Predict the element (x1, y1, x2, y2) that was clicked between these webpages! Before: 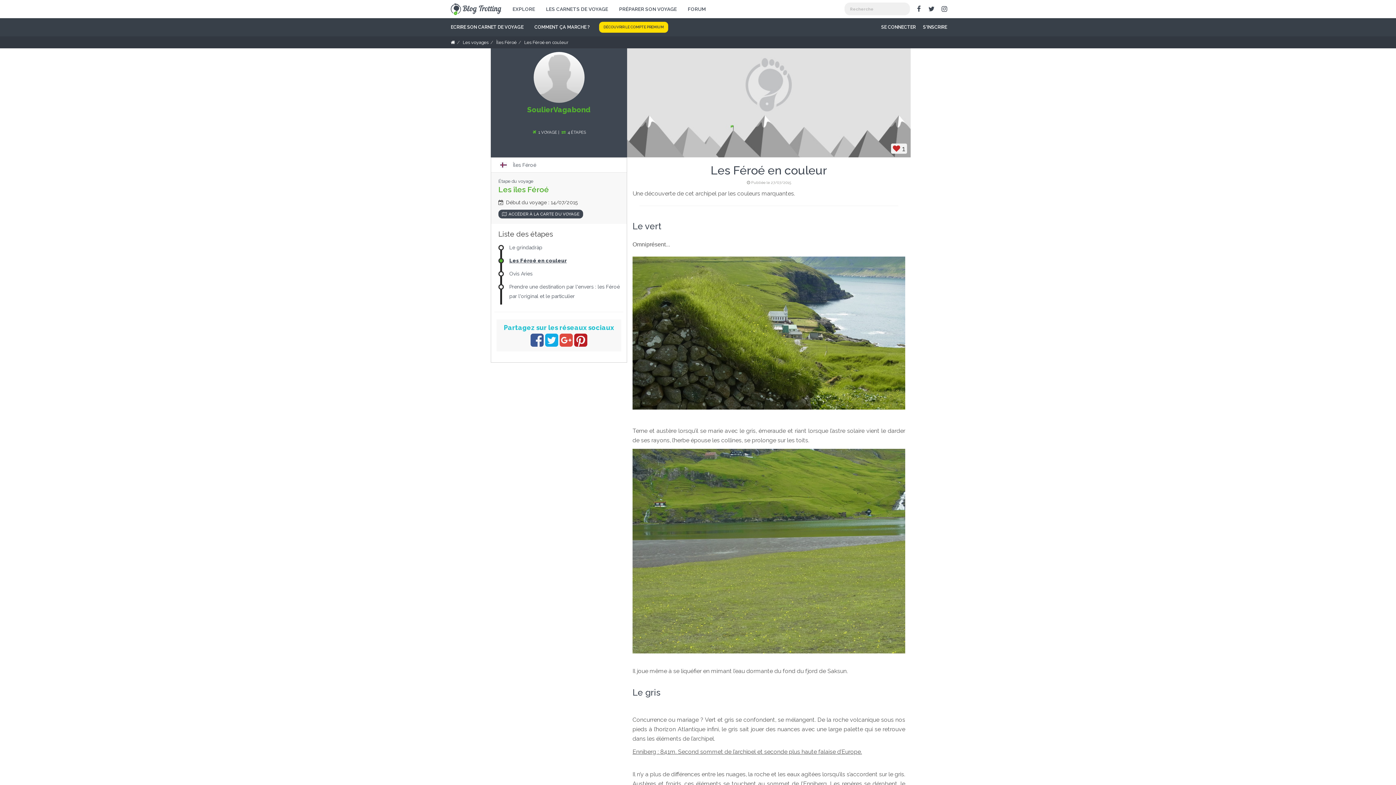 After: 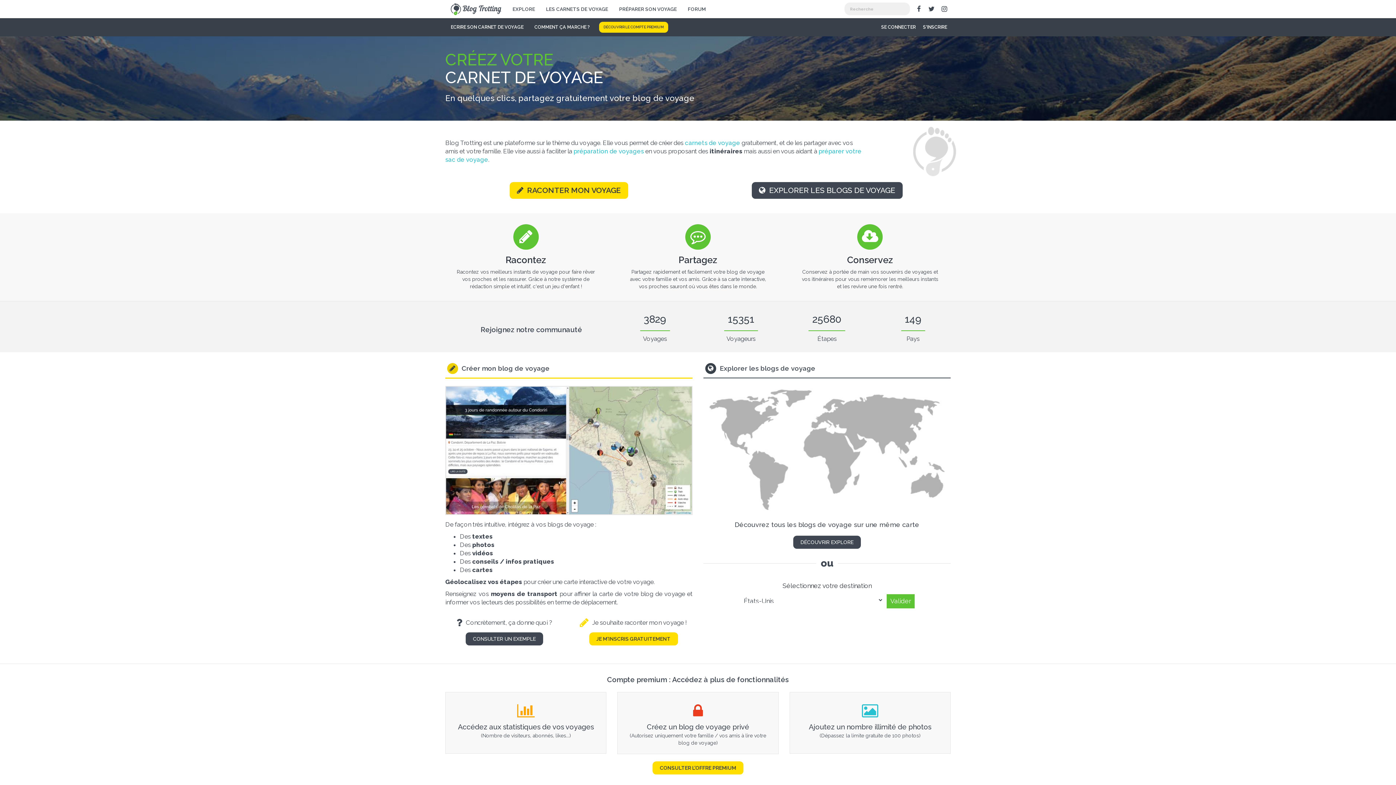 Action: bbox: (450, 39, 455, 45)